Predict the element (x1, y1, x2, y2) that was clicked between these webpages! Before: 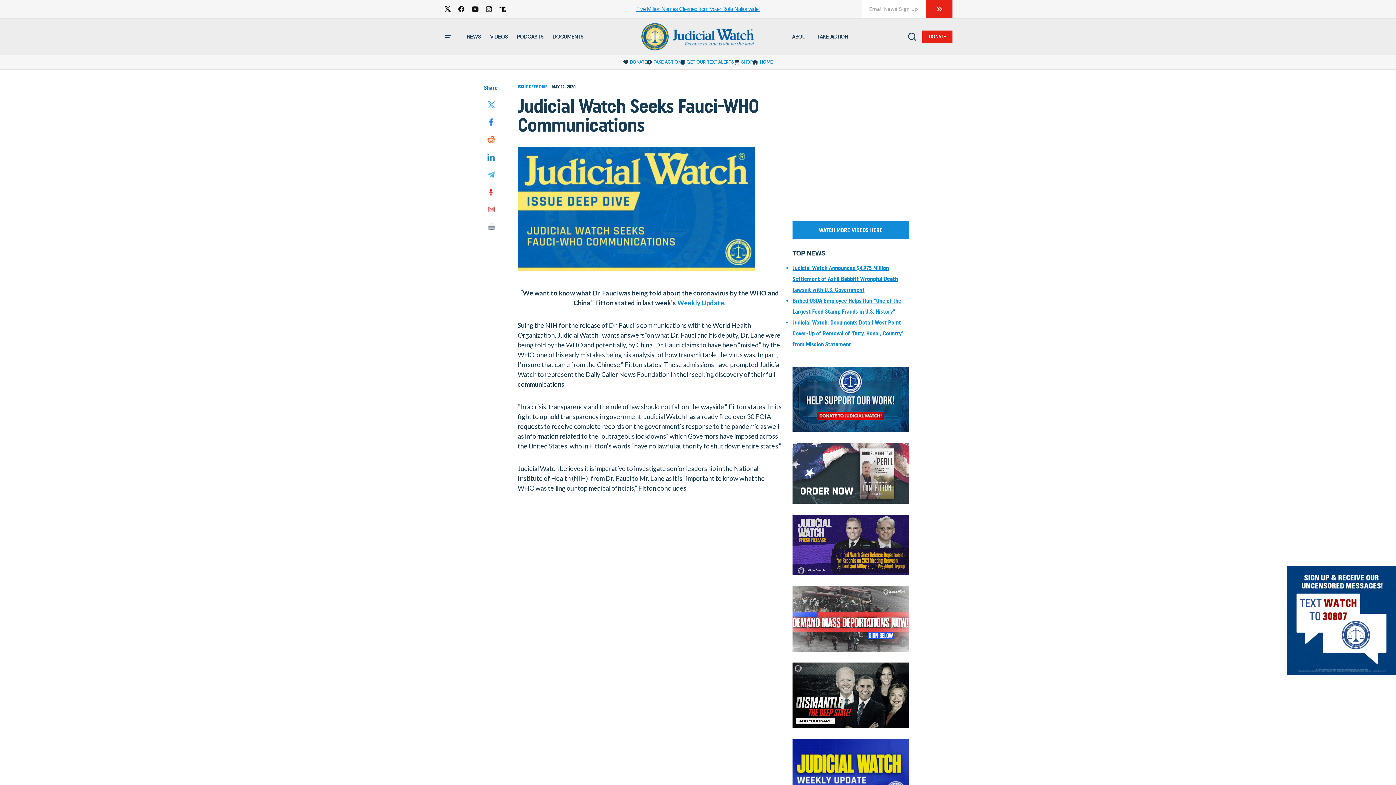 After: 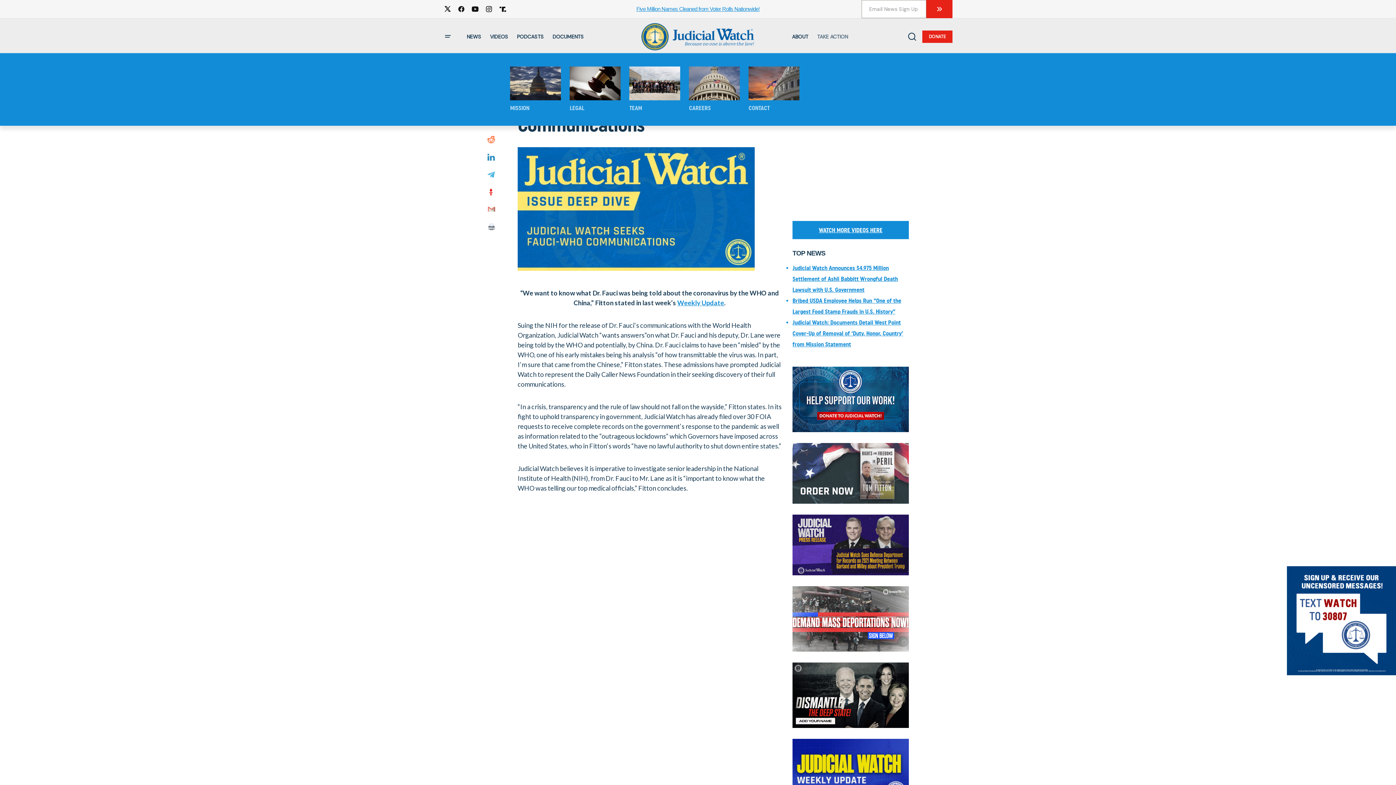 Action: bbox: (787, 18, 812, 54) label: ABOUT